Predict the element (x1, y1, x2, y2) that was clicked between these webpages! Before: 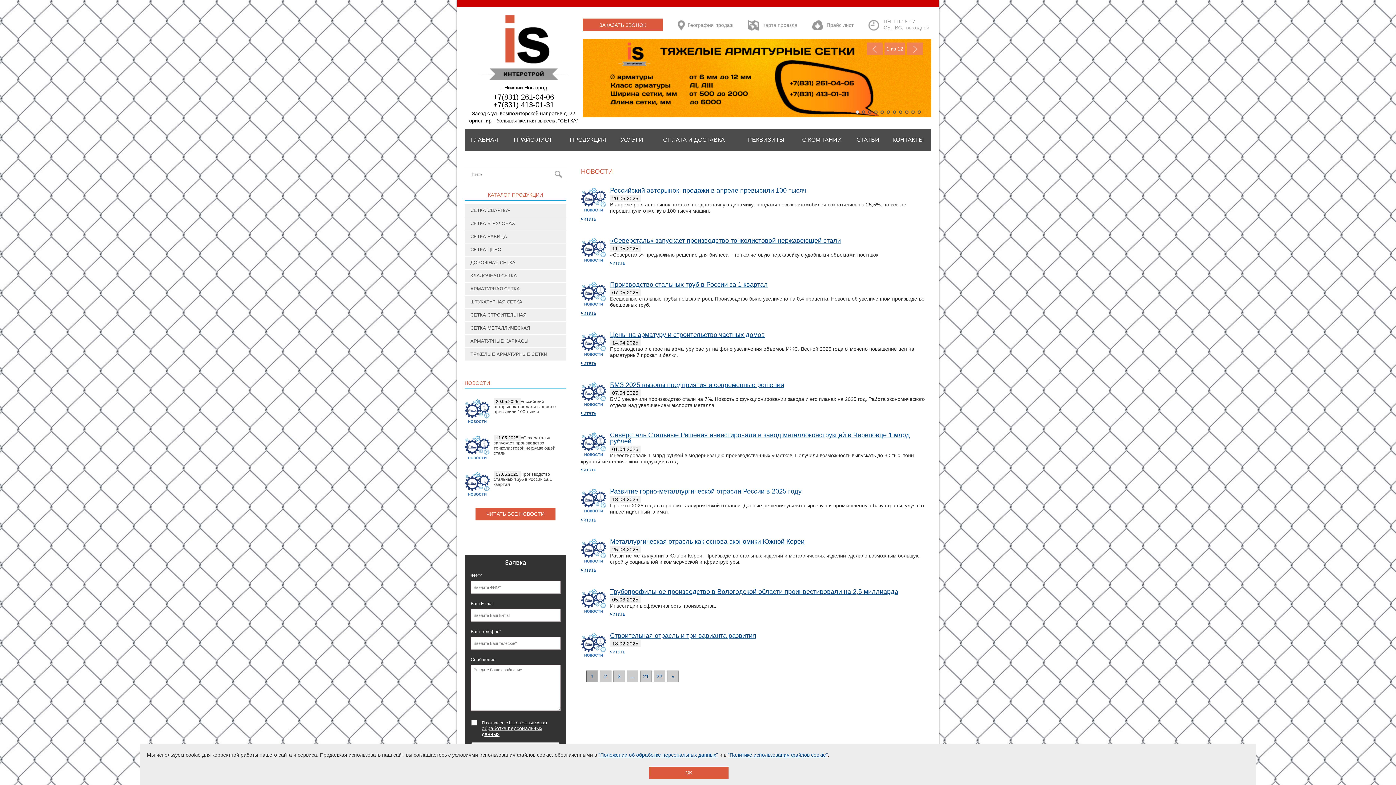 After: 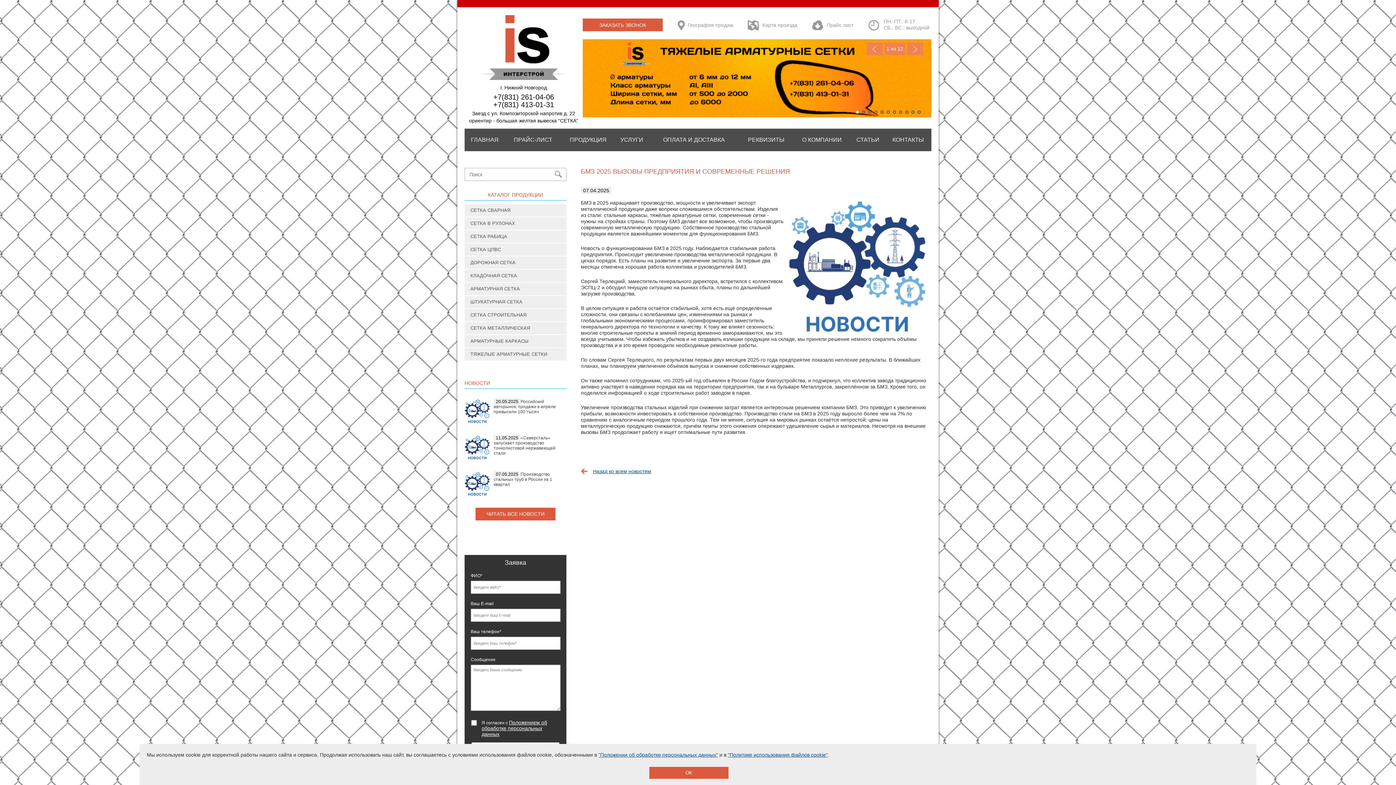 Action: bbox: (581, 410, 596, 416) label: читать